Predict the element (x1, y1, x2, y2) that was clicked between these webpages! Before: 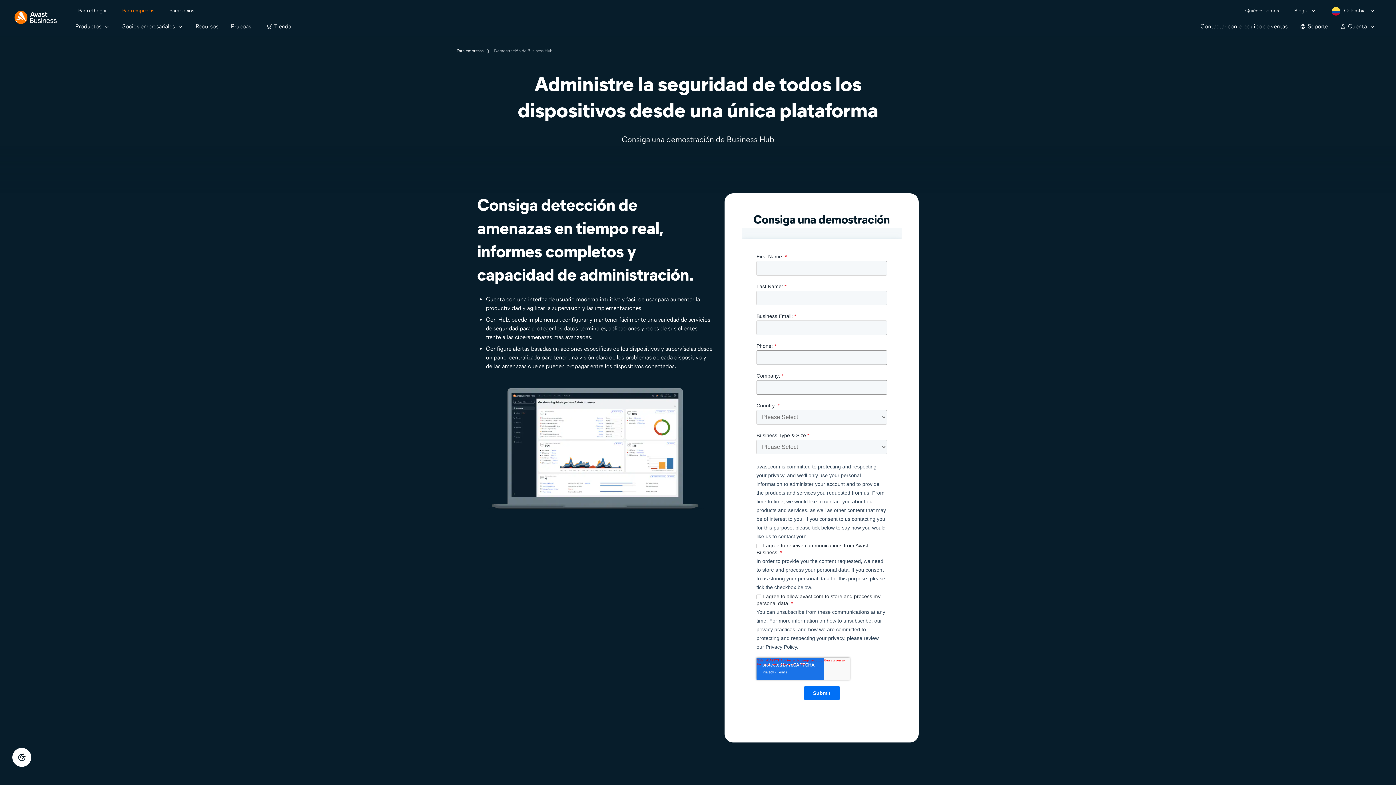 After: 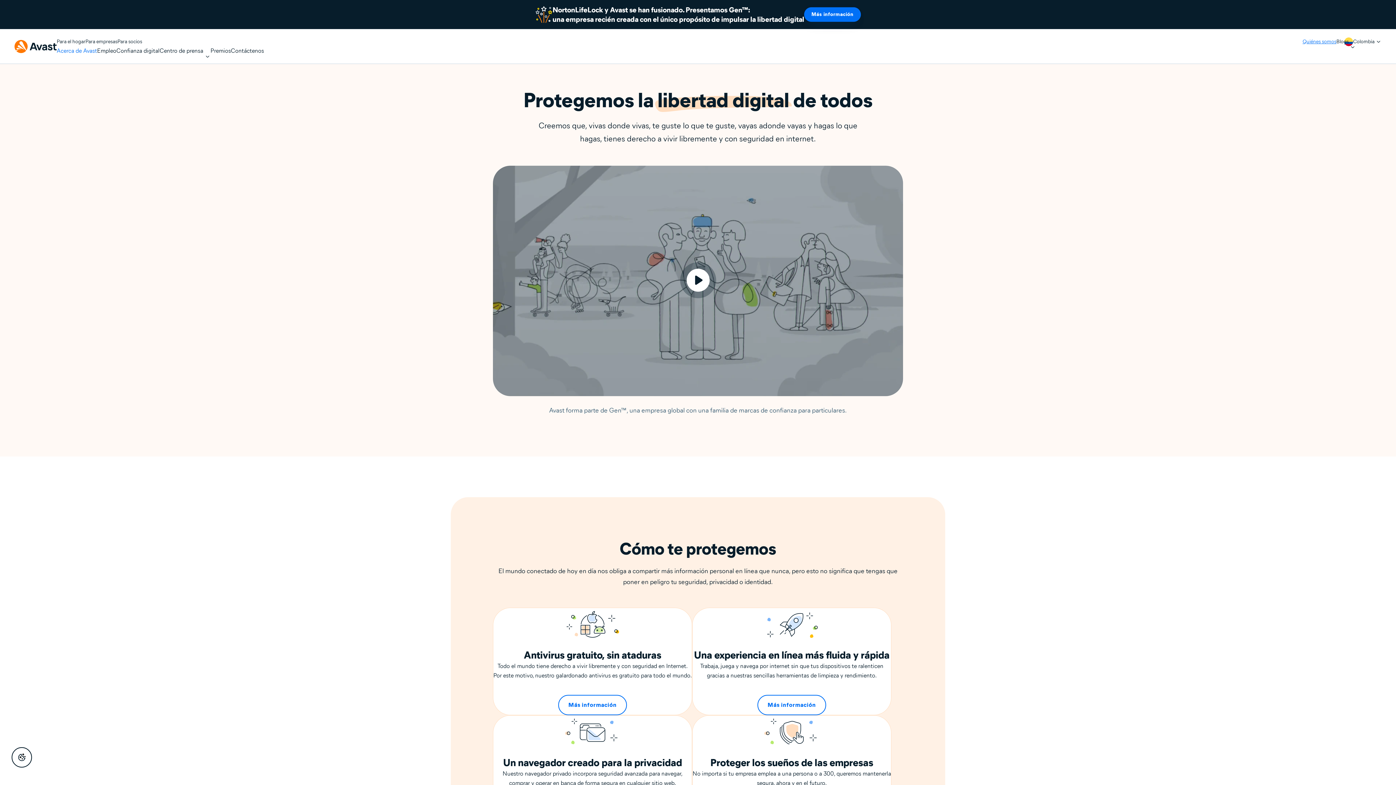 Action: bbox: (1245, 6, 1279, 15) label: Quiénes somos